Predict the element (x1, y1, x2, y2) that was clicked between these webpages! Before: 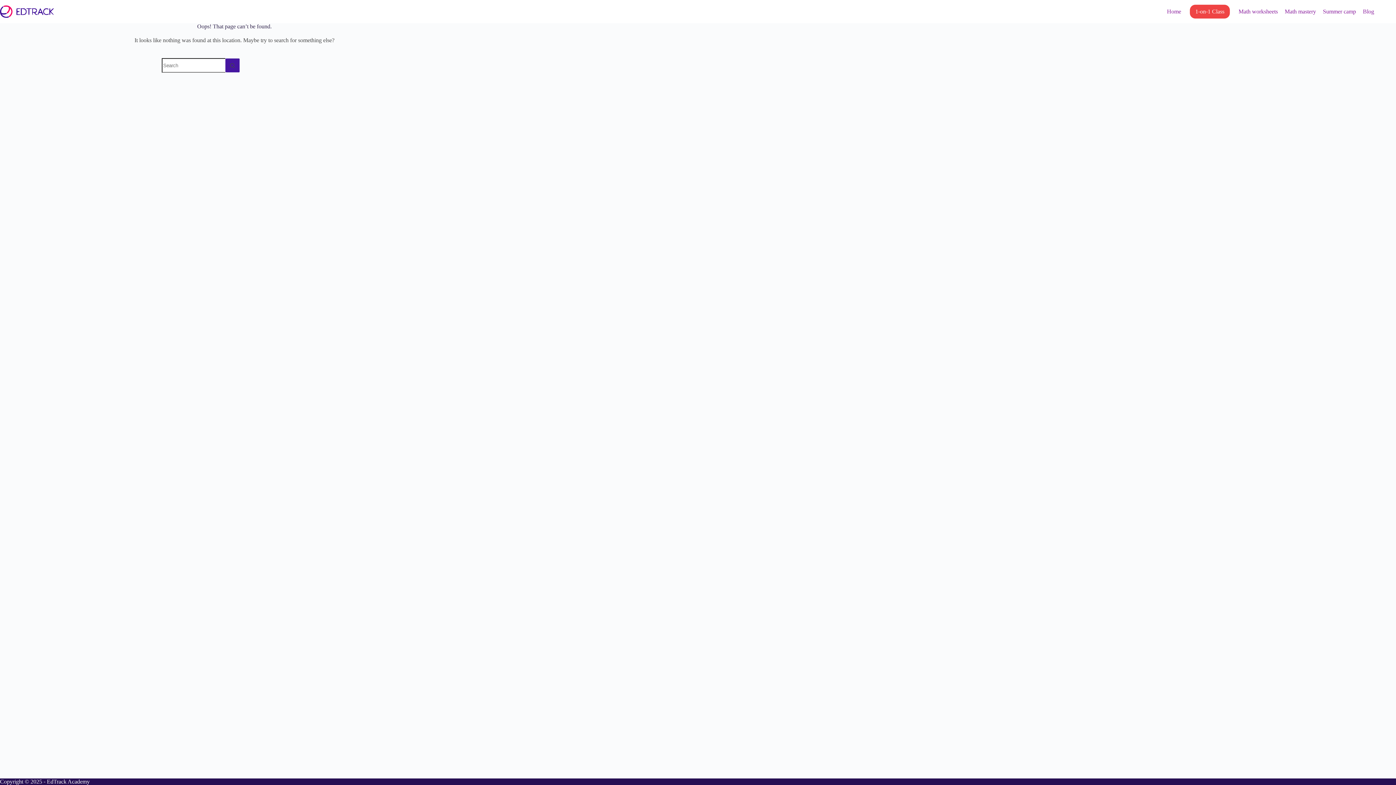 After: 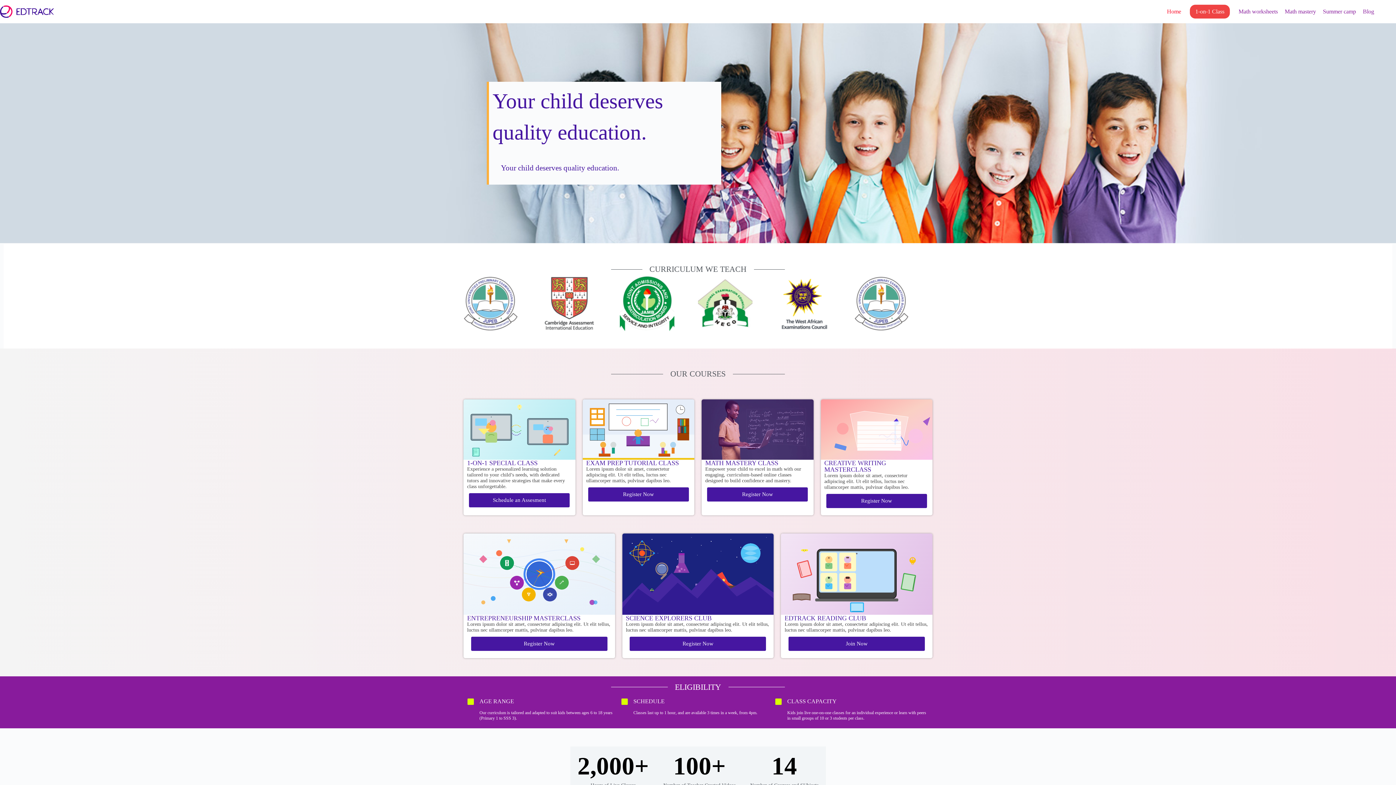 Action: label: Home bbox: (1163, 0, 1184, 23)